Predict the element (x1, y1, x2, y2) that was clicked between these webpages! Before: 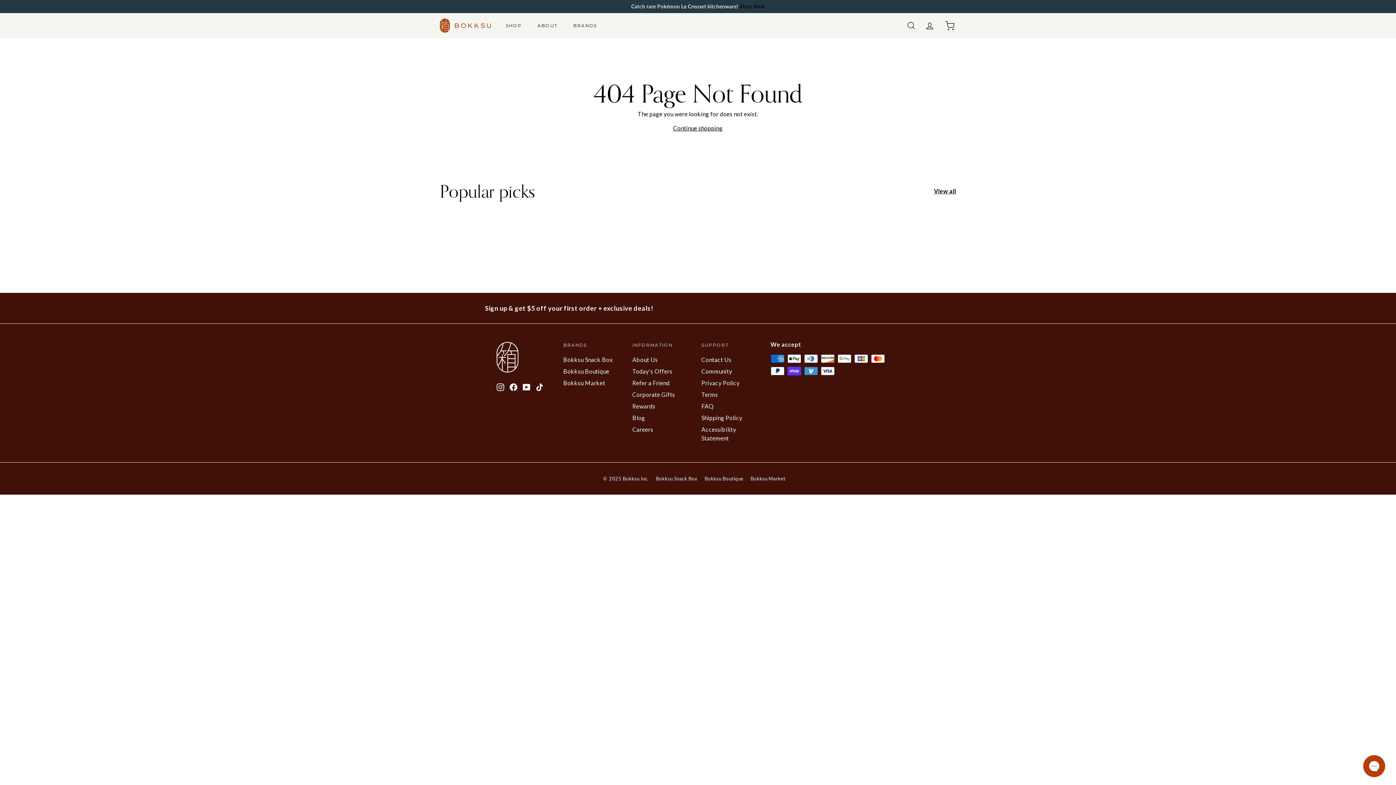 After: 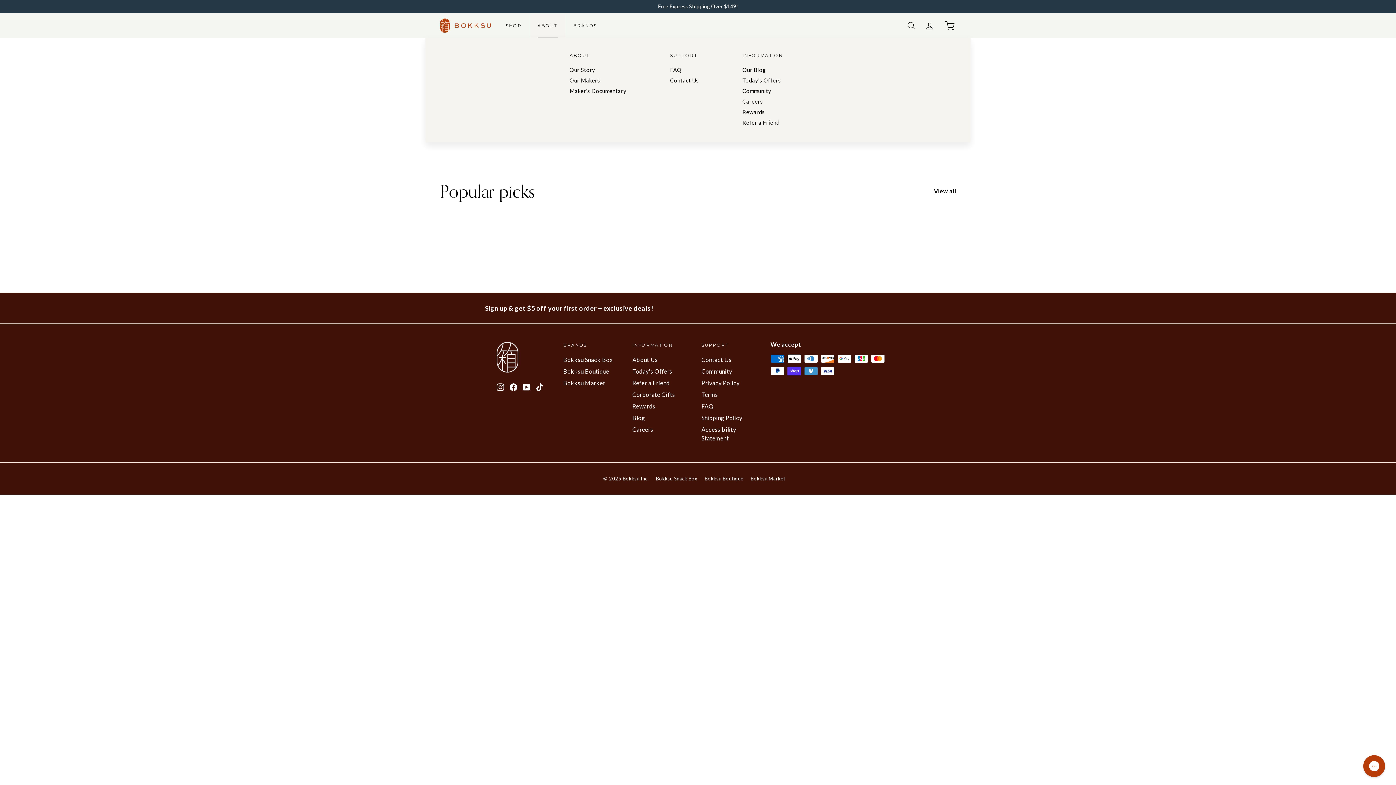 Action: bbox: (530, 13, 564, 37) label: ABOUT